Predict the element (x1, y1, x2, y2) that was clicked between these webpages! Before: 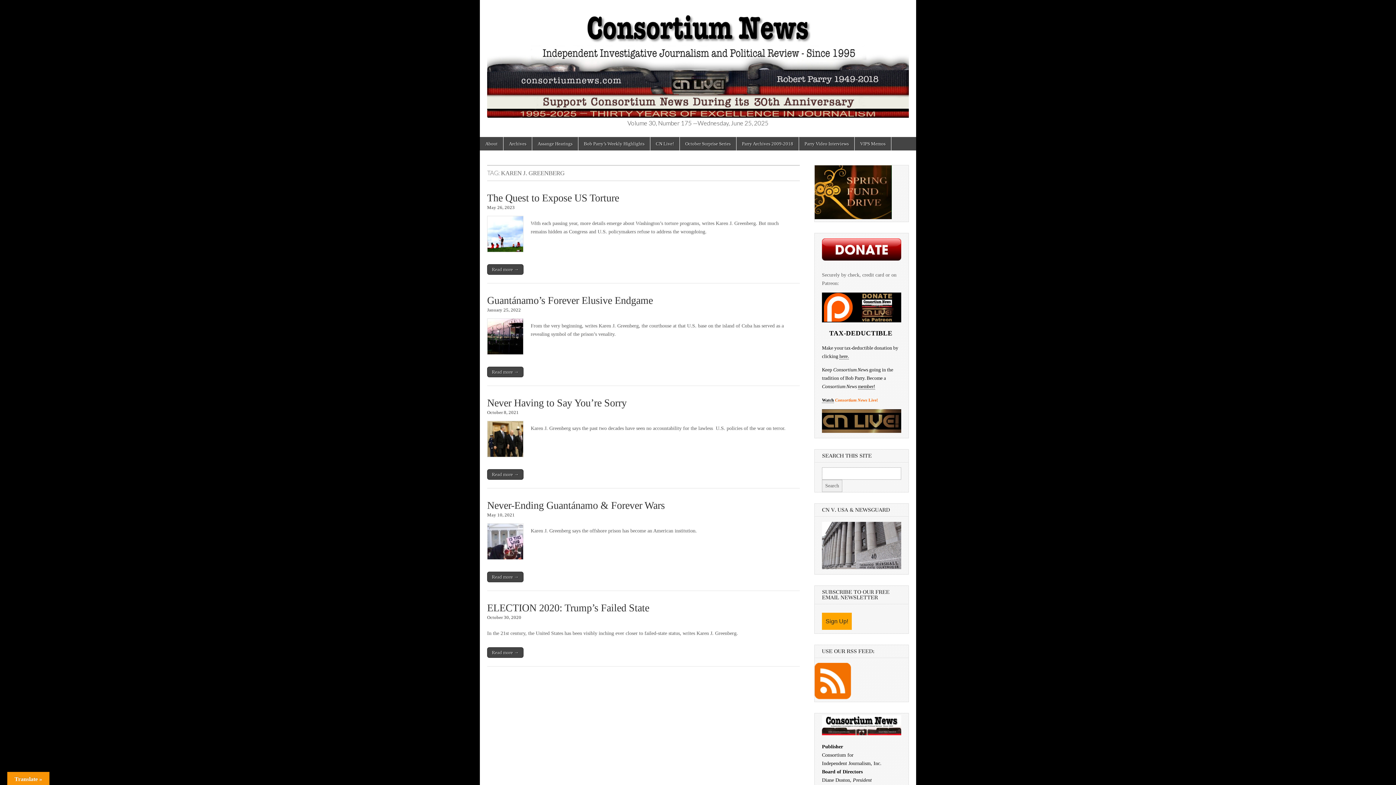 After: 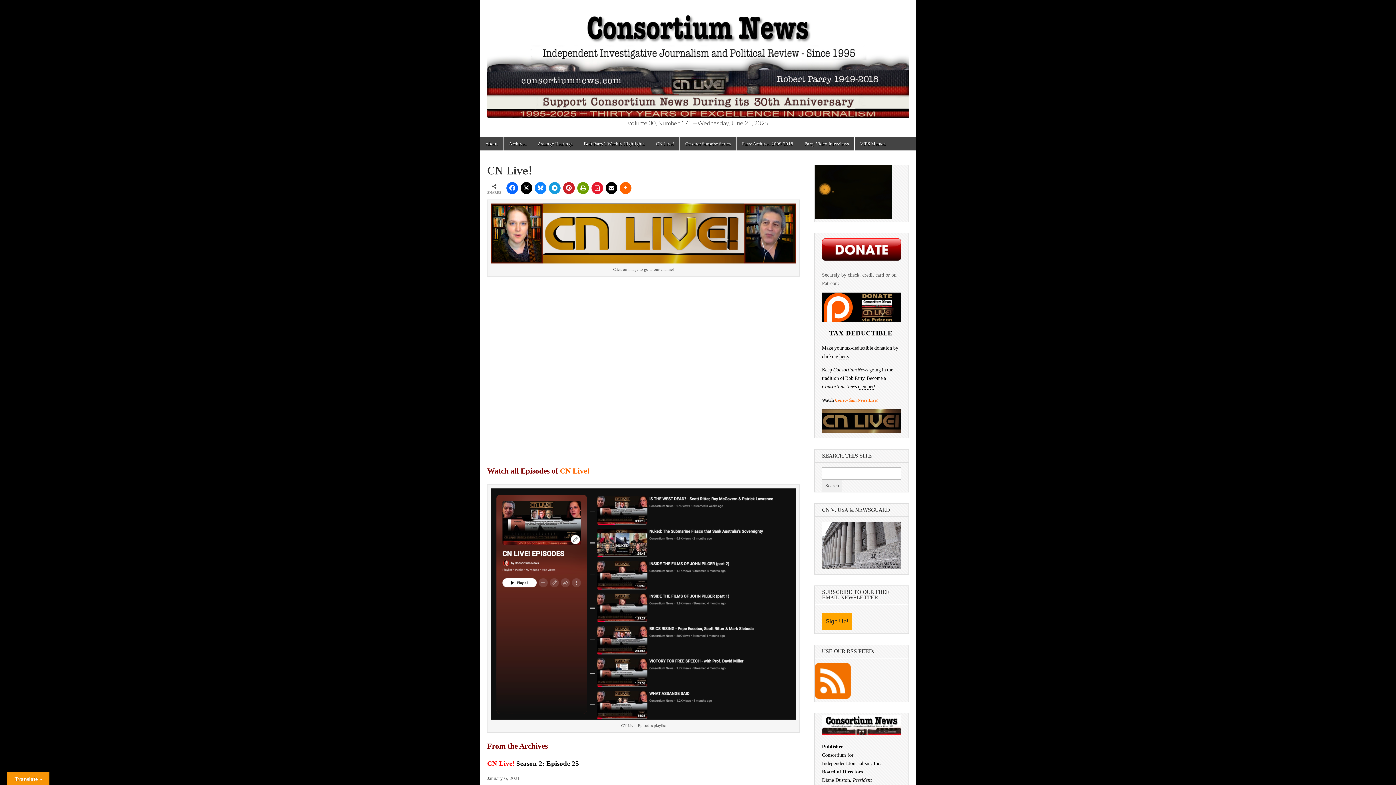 Action: label: CN Live! bbox: (650, 137, 679, 150)